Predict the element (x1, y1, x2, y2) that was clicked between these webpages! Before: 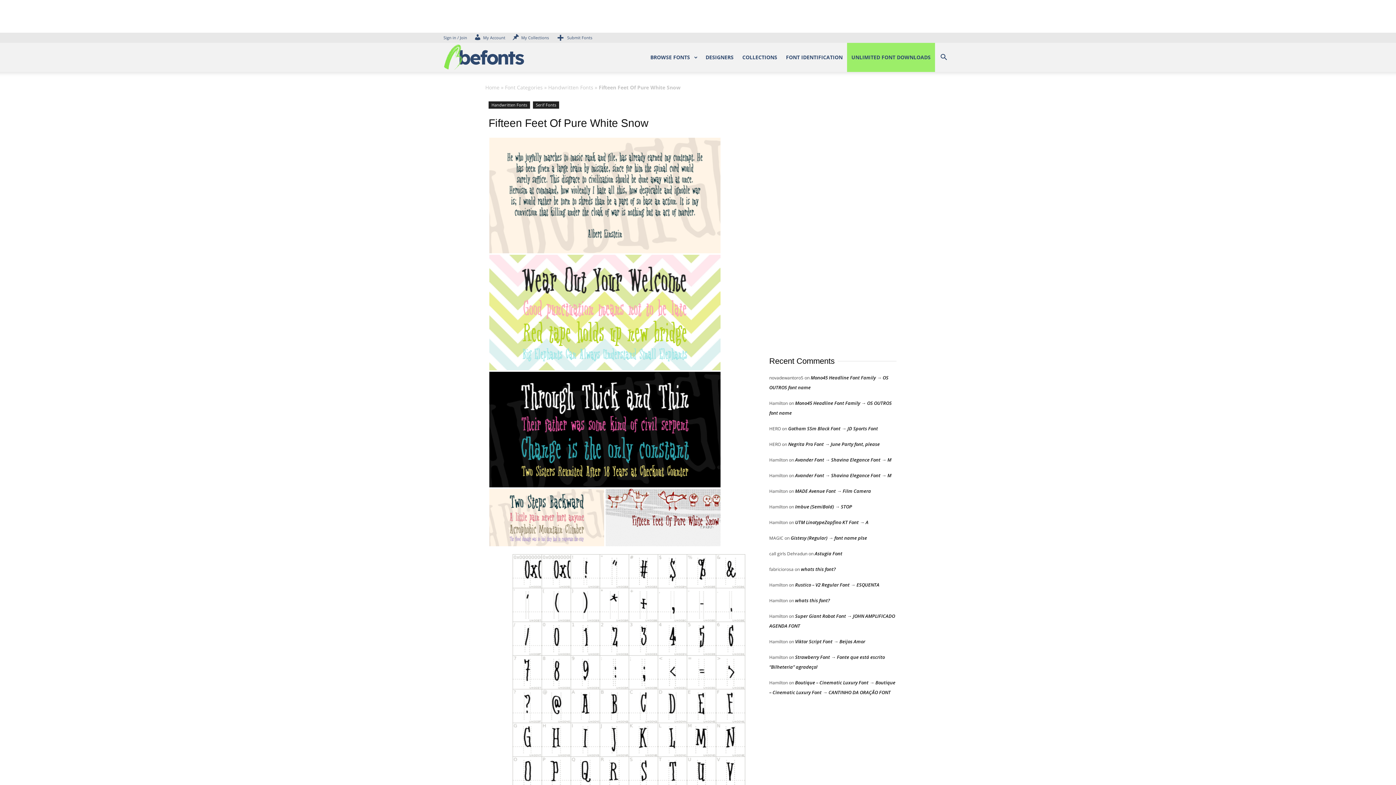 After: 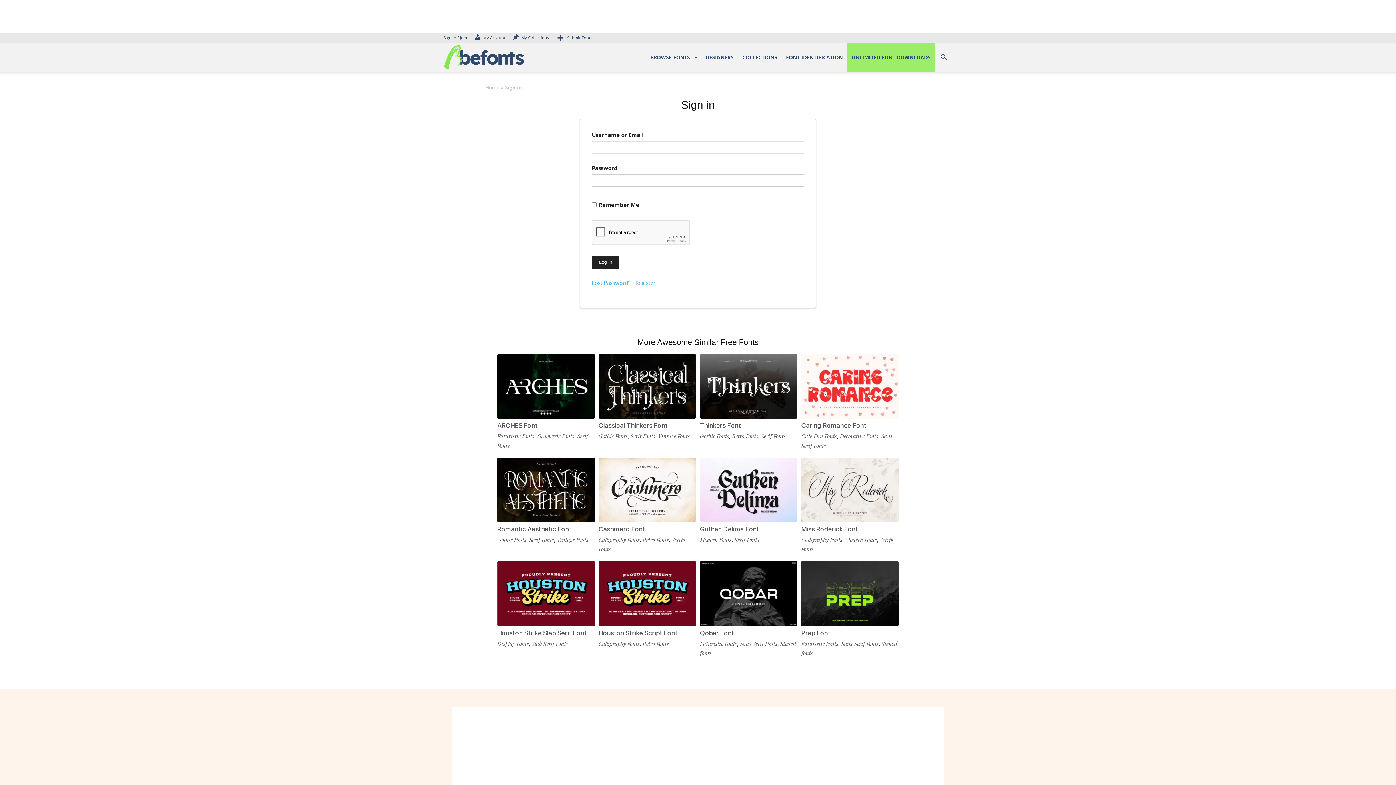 Action: bbox: (474, 34, 505, 40) label: My Account